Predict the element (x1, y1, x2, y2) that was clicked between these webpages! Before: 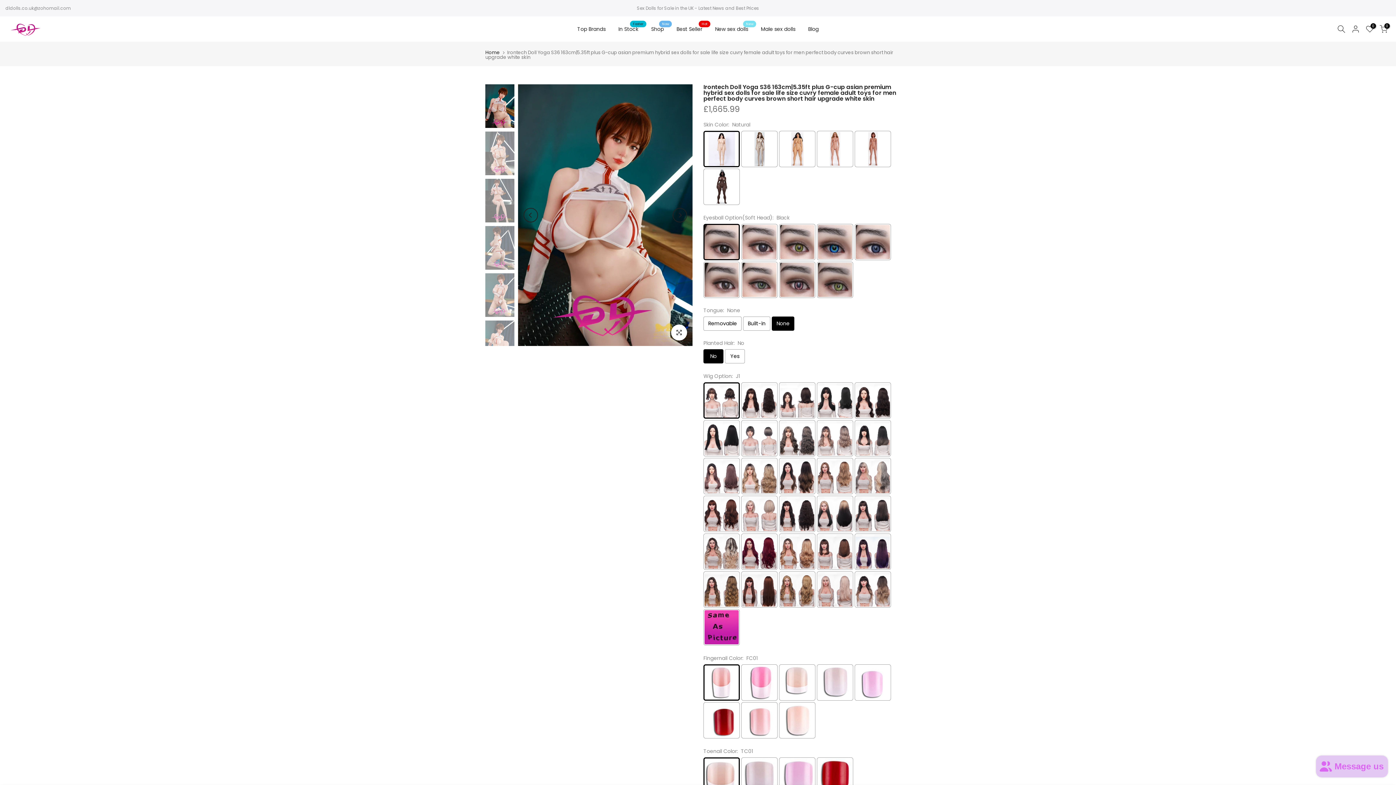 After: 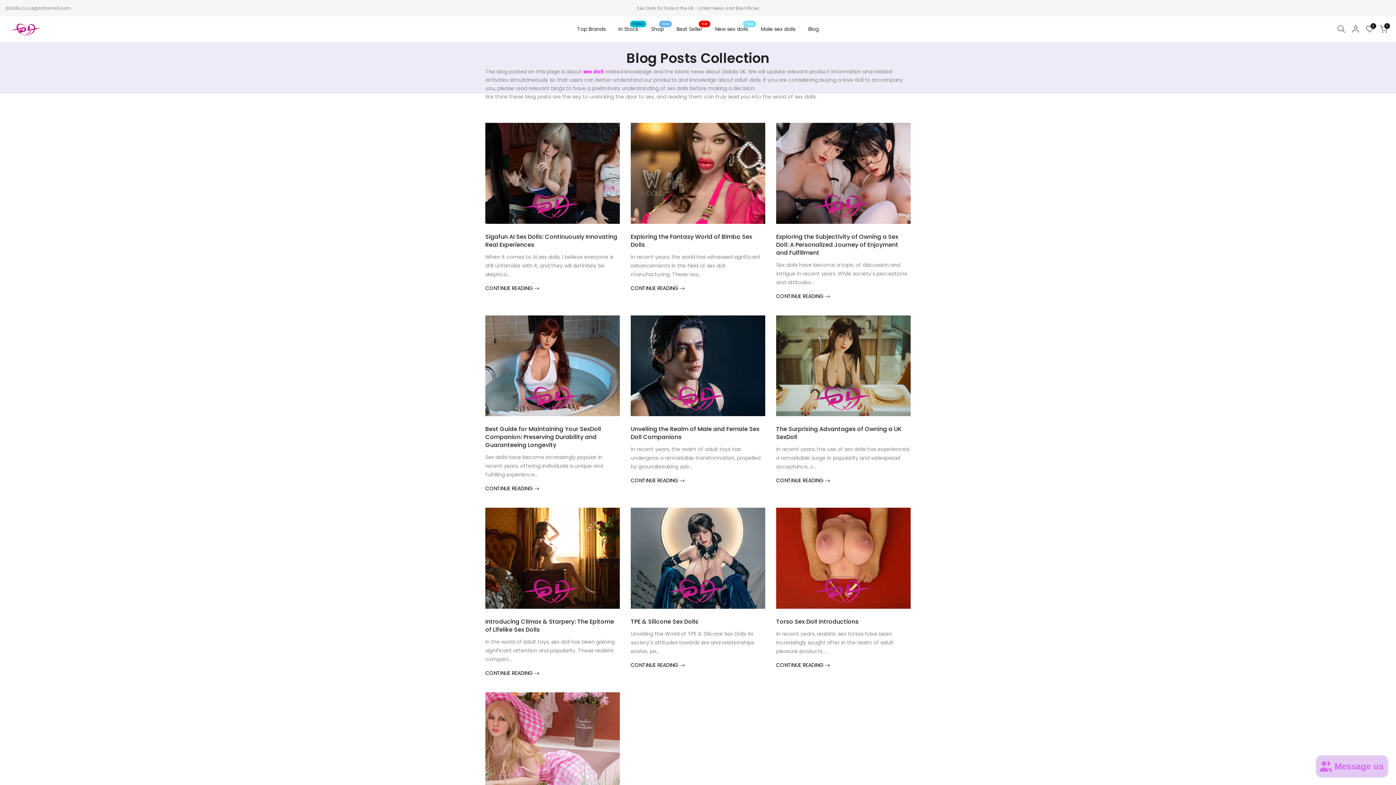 Action: bbox: (801, 24, 825, 33) label: Blog